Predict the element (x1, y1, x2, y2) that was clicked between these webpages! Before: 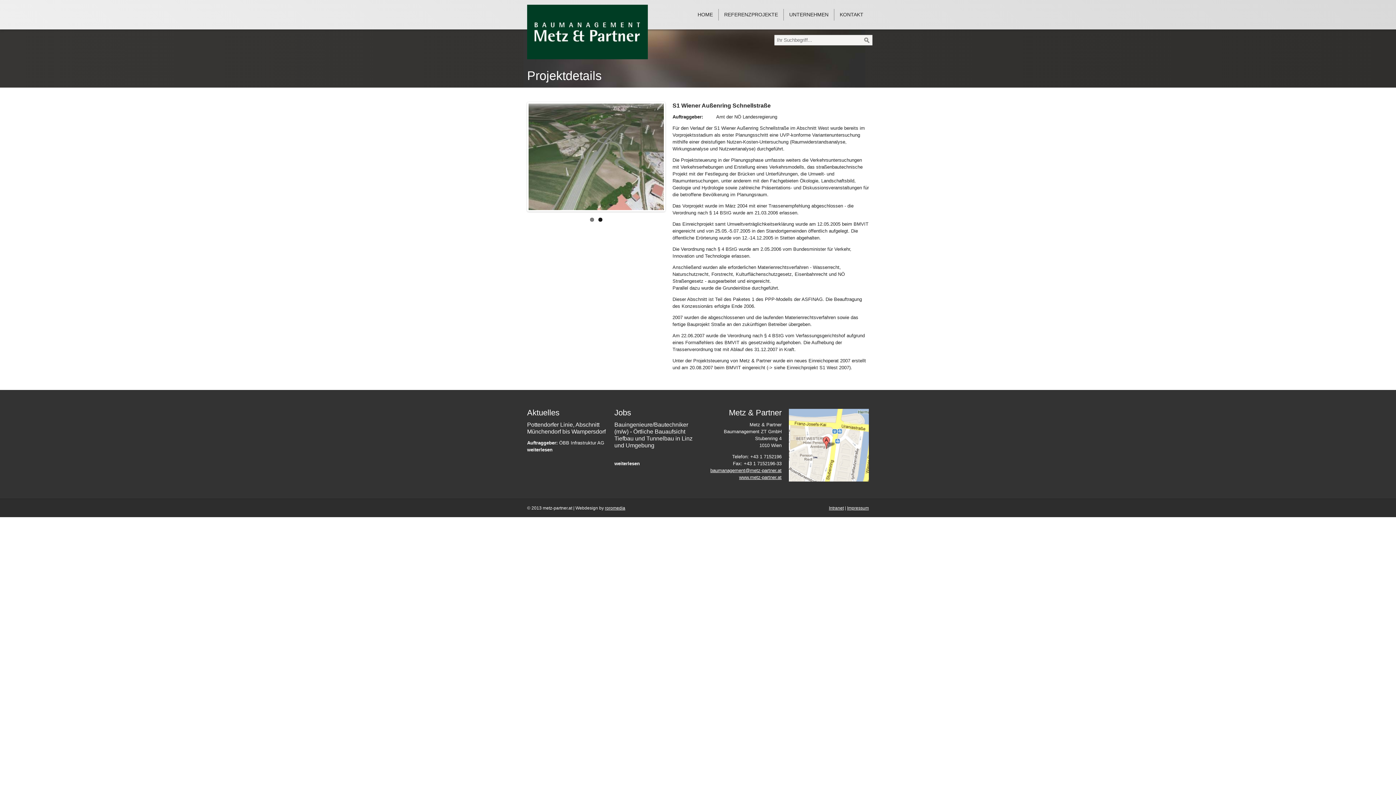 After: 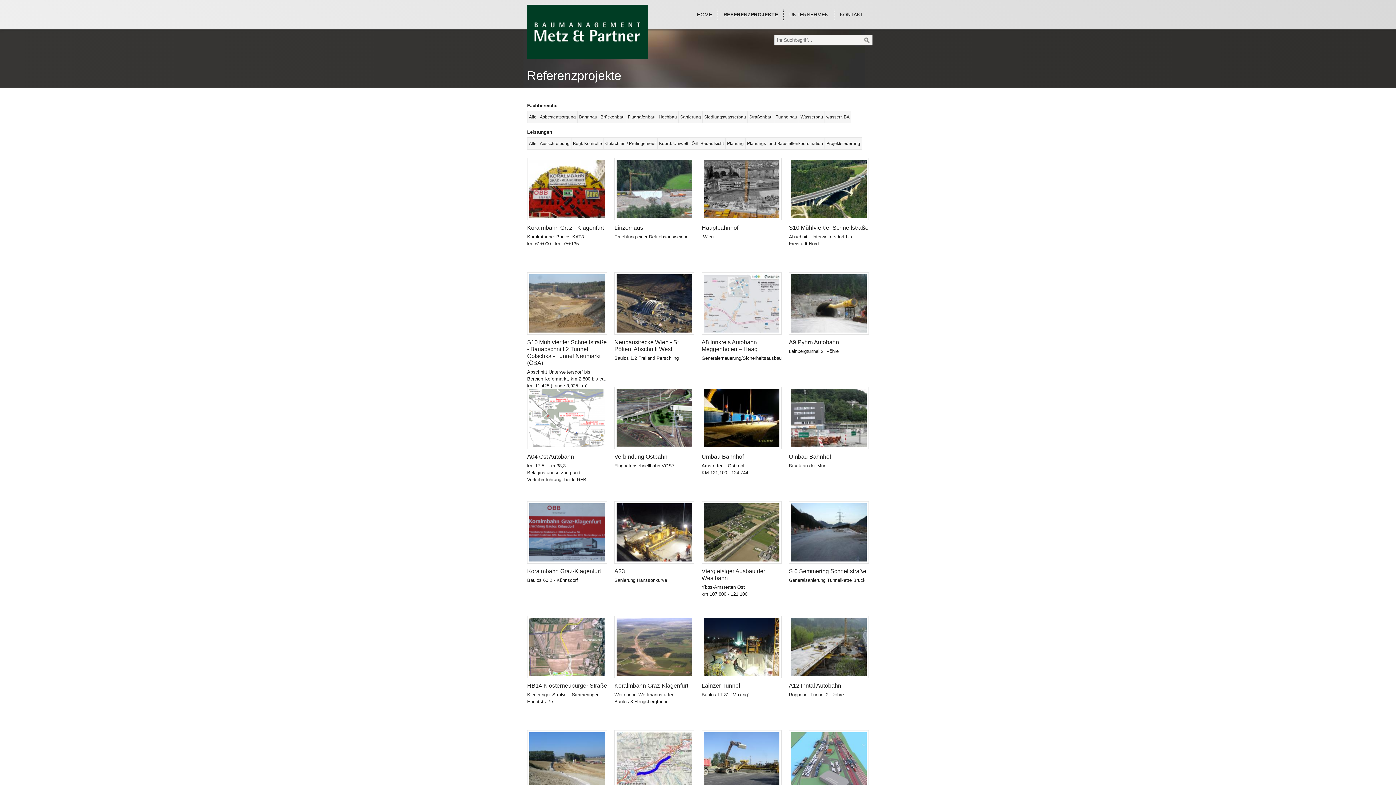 Action: label: REFERENZPROJEKTE bbox: (718, 9, 784, 20)